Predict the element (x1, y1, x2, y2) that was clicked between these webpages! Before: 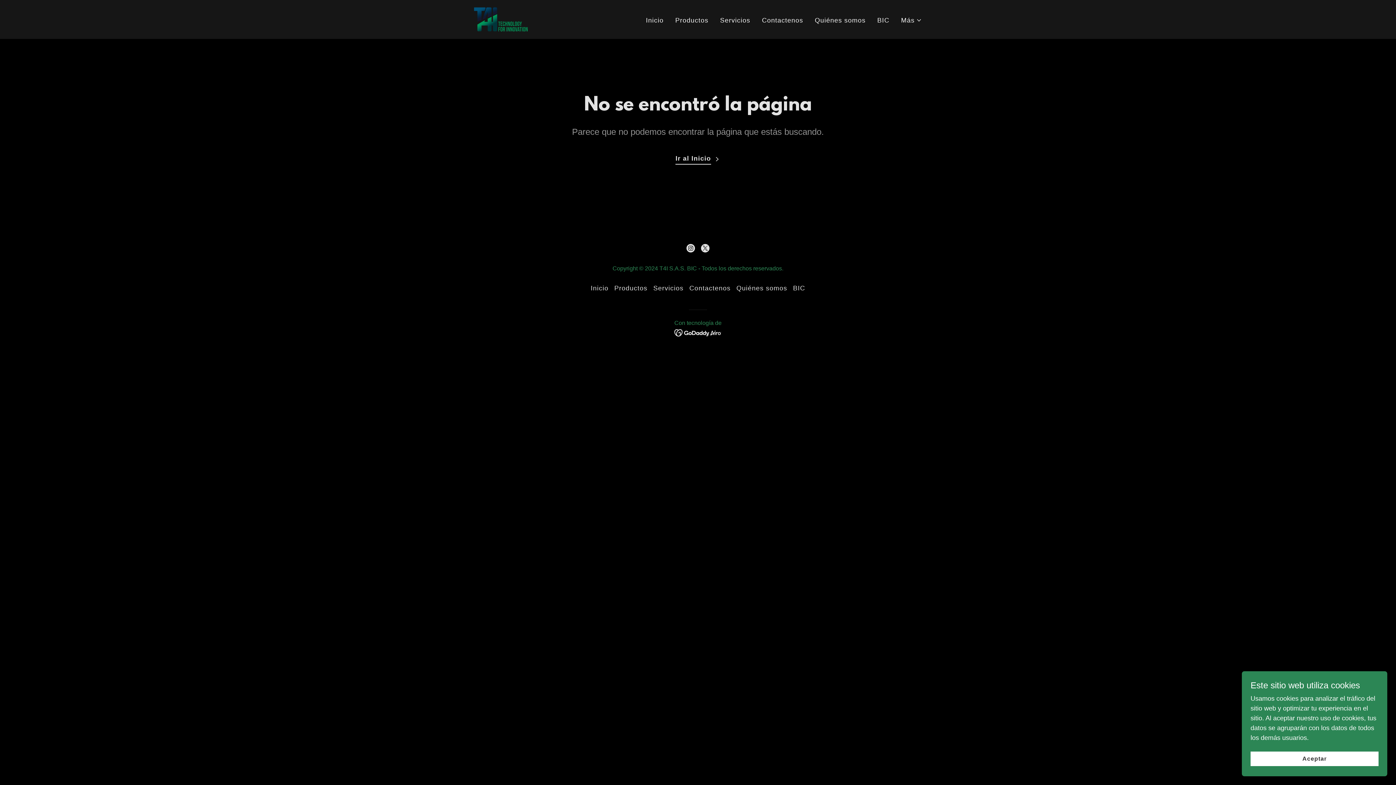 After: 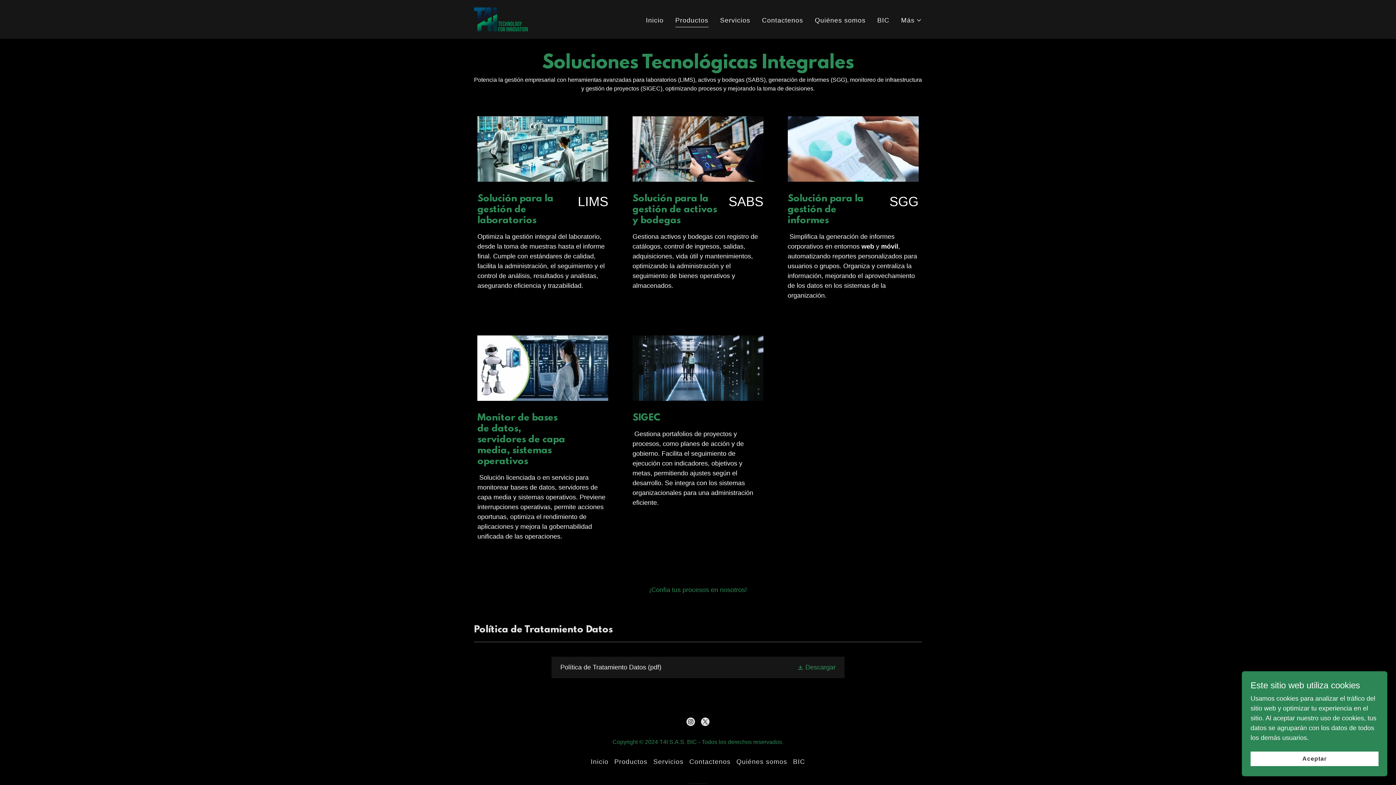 Action: bbox: (673, 13, 710, 27) label: Productos